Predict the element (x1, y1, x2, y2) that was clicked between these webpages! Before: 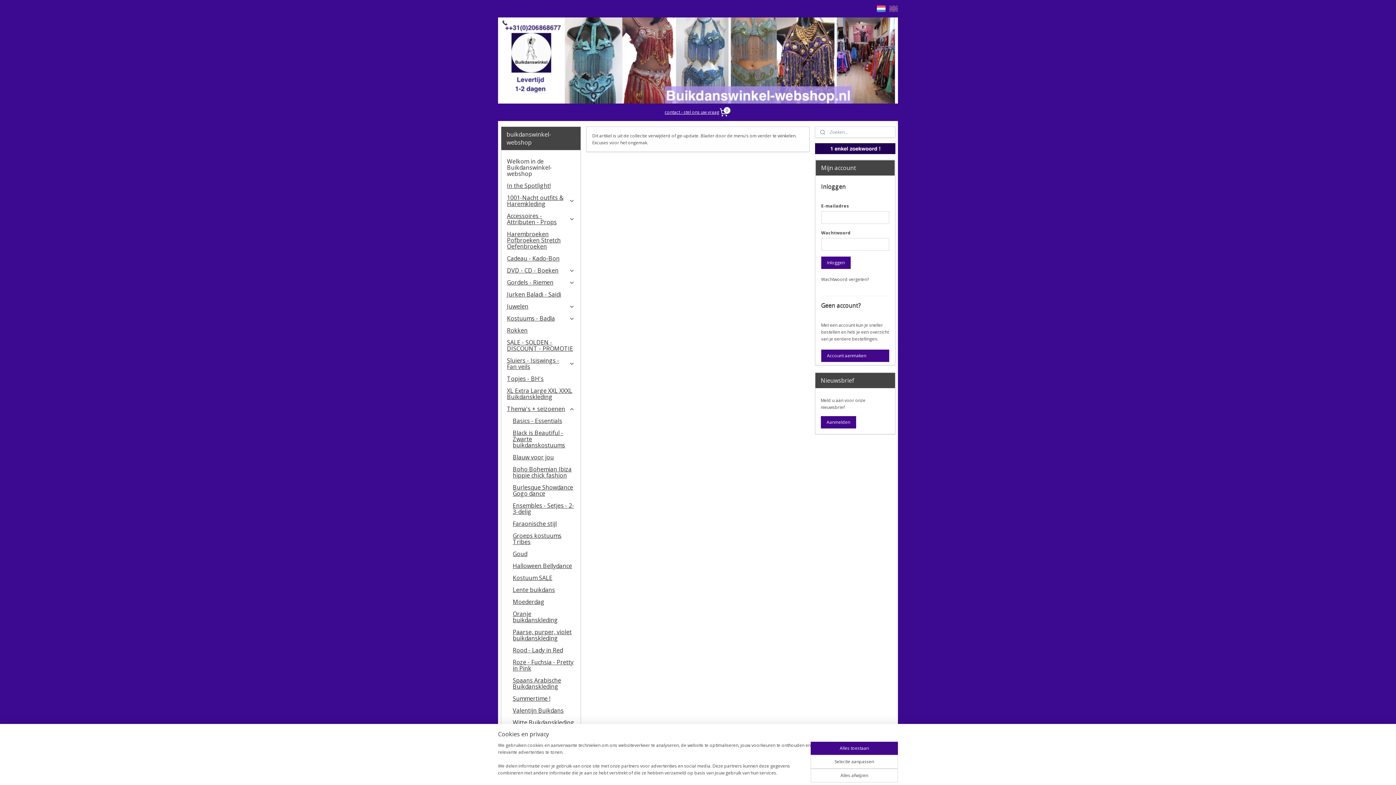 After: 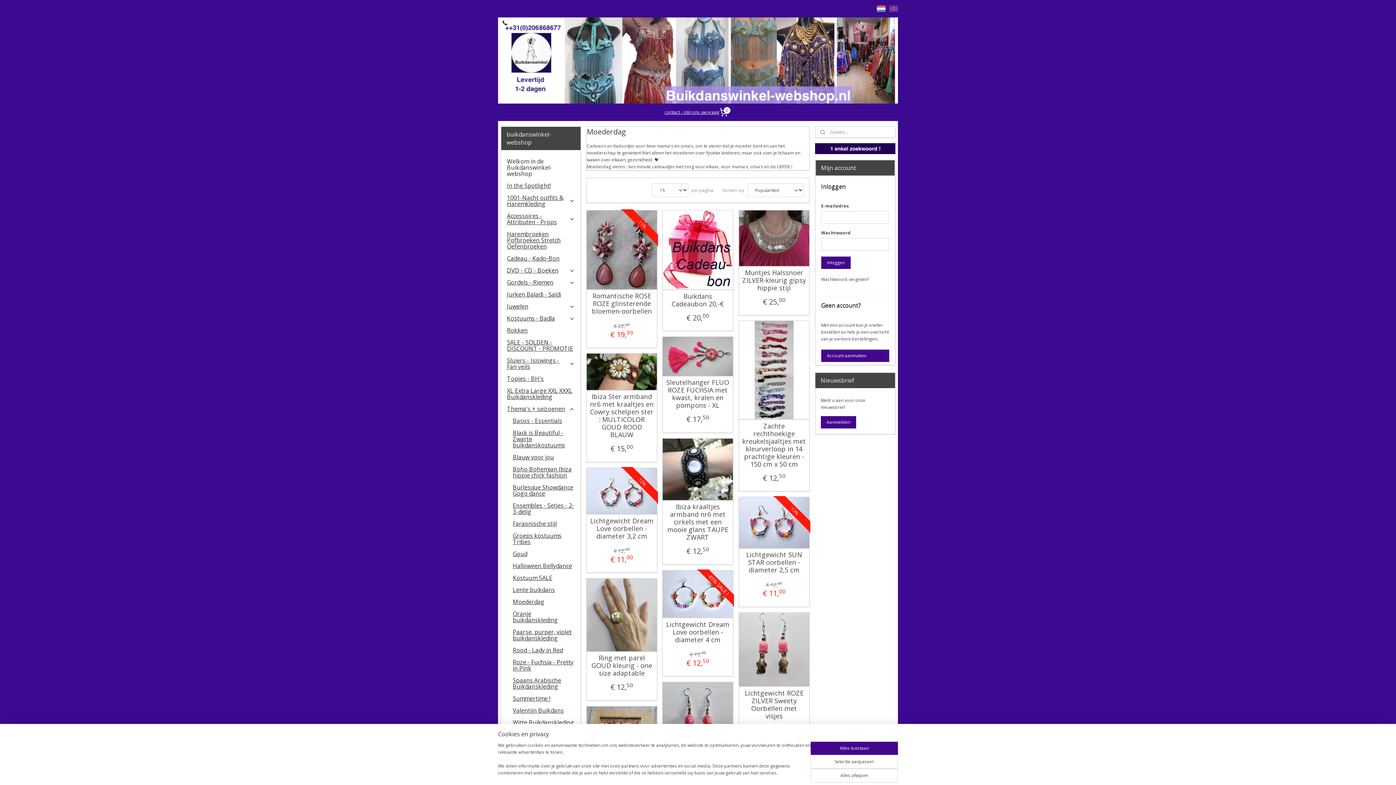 Action: label: Moederdag bbox: (507, 596, 580, 608)